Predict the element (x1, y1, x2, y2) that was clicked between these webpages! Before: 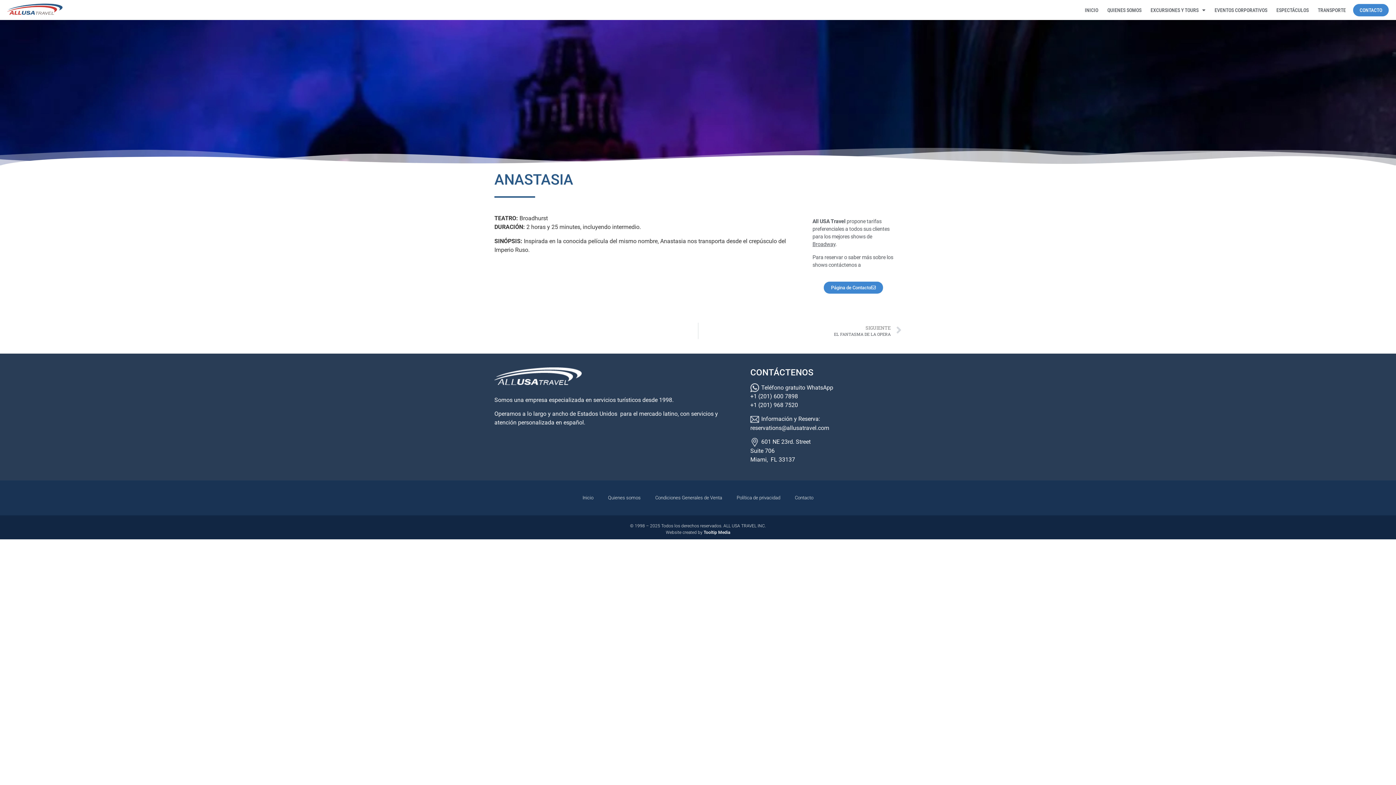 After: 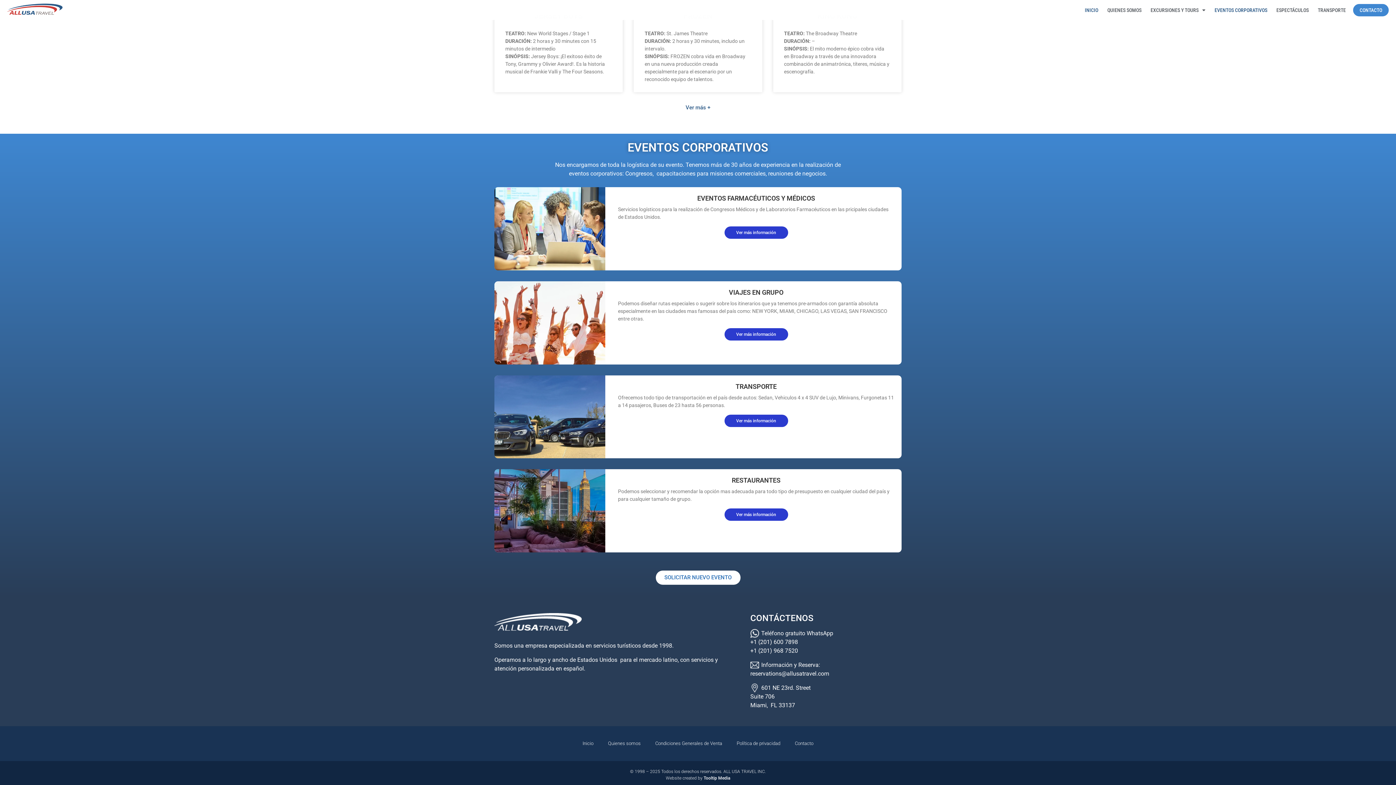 Action: label: EVENTOS CORPORATIVOS bbox: (1213, 3, 1269, 16)